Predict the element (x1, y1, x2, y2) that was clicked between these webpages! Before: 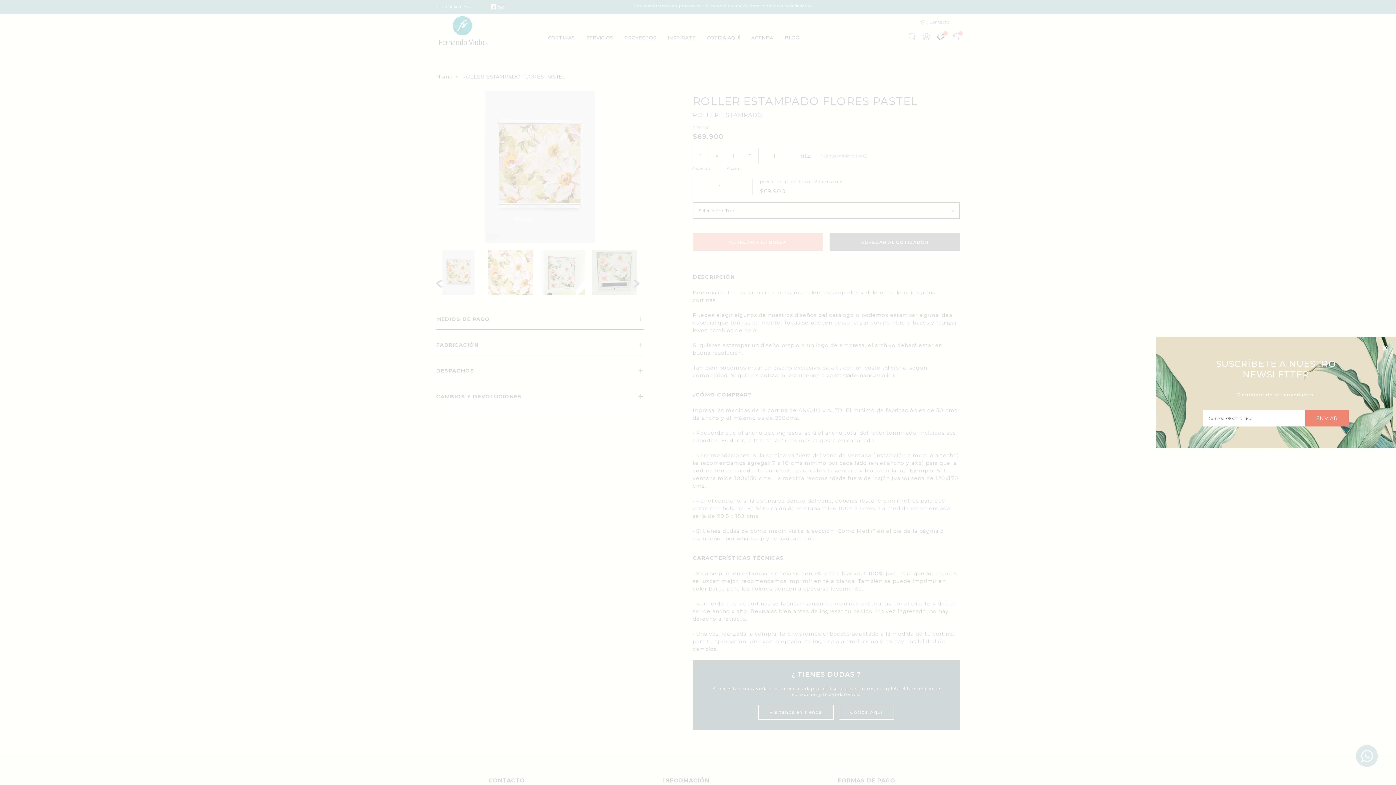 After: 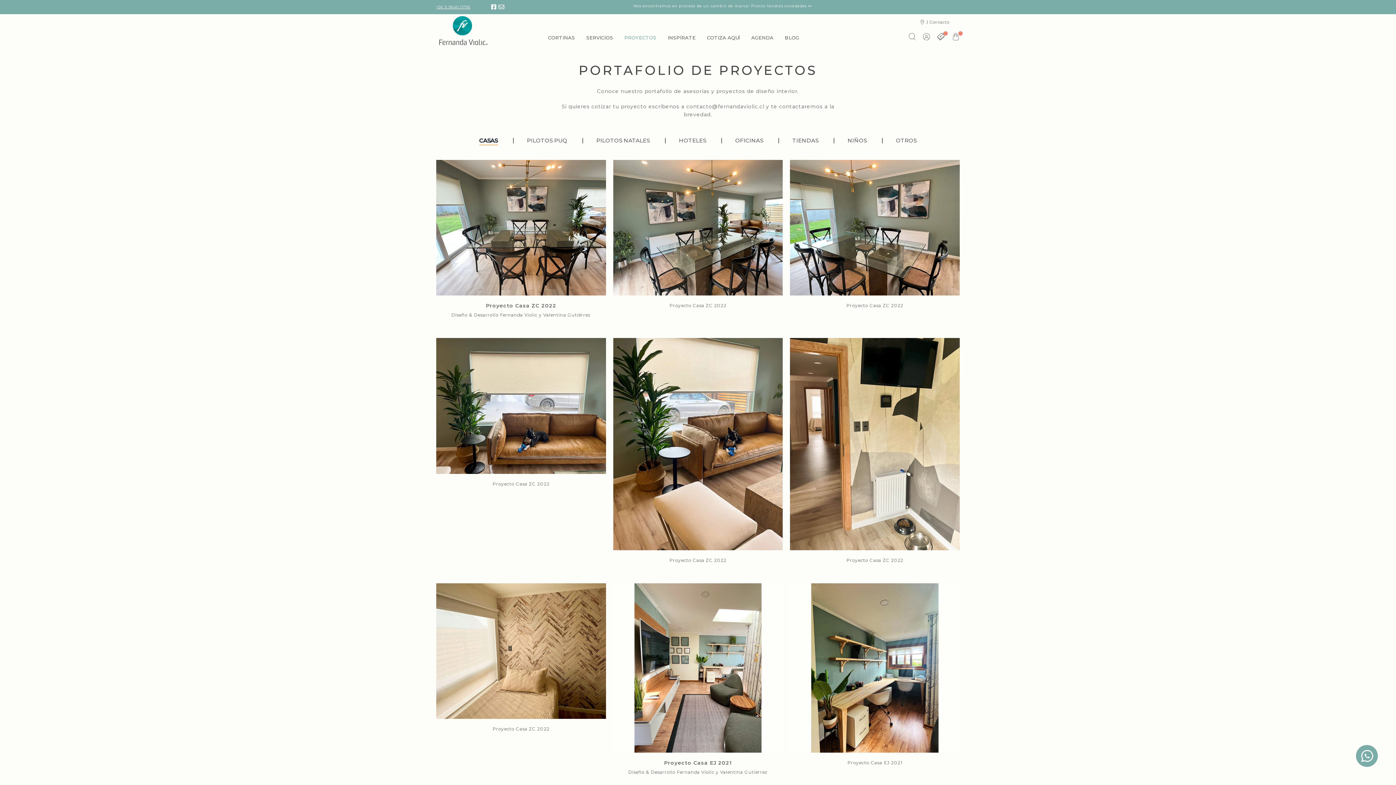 Action: bbox: (624, 34, 656, 40) label: PROYECTOS